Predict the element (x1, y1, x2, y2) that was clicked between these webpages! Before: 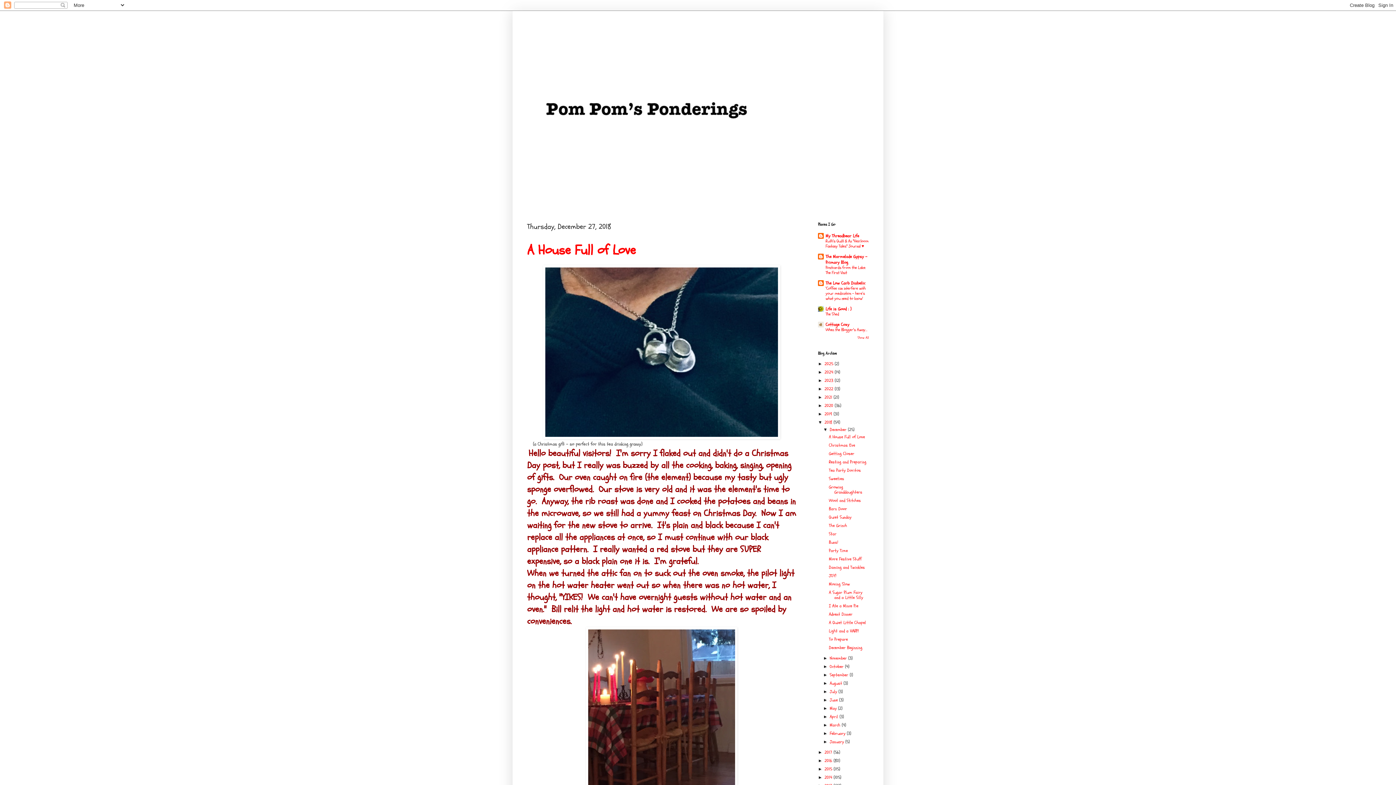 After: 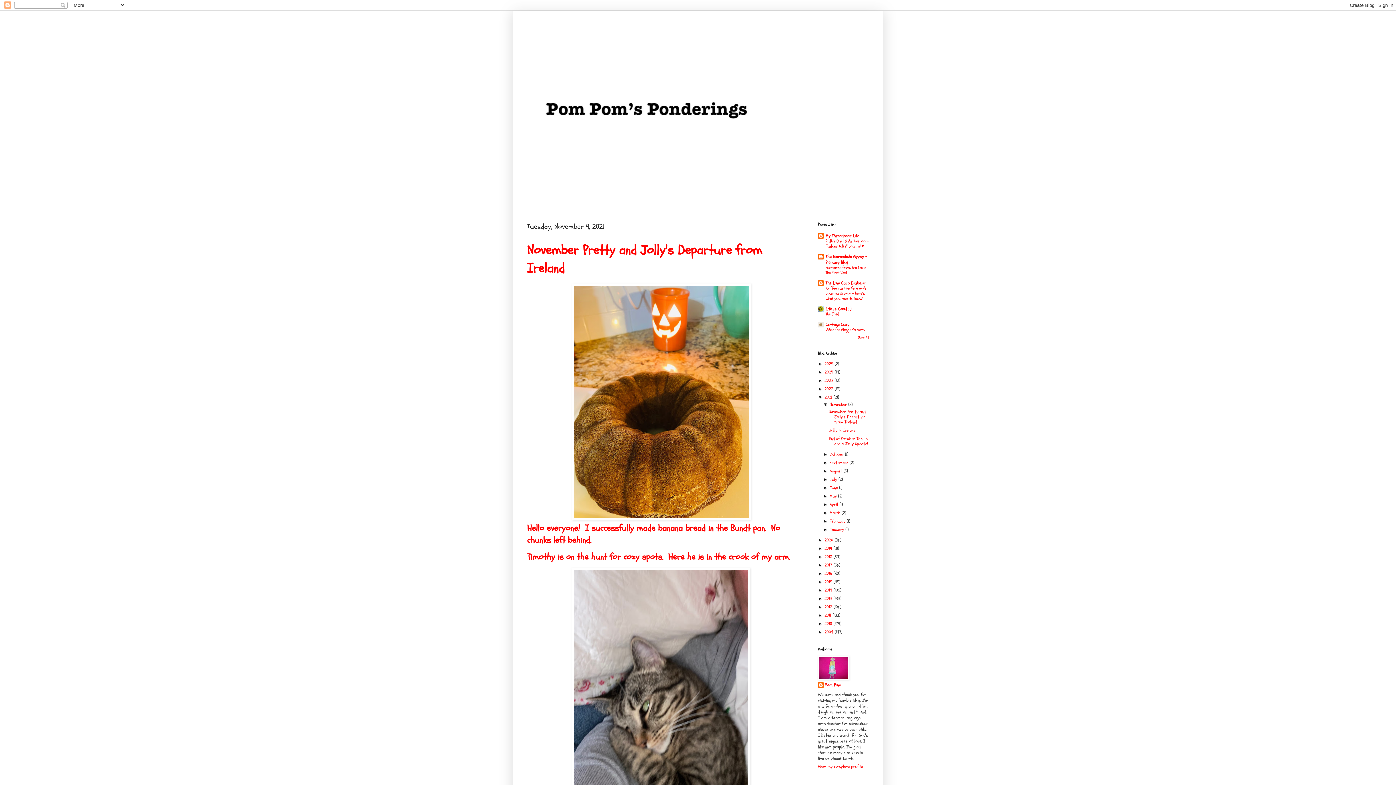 Action: label: 2021  bbox: (824, 394, 833, 400)